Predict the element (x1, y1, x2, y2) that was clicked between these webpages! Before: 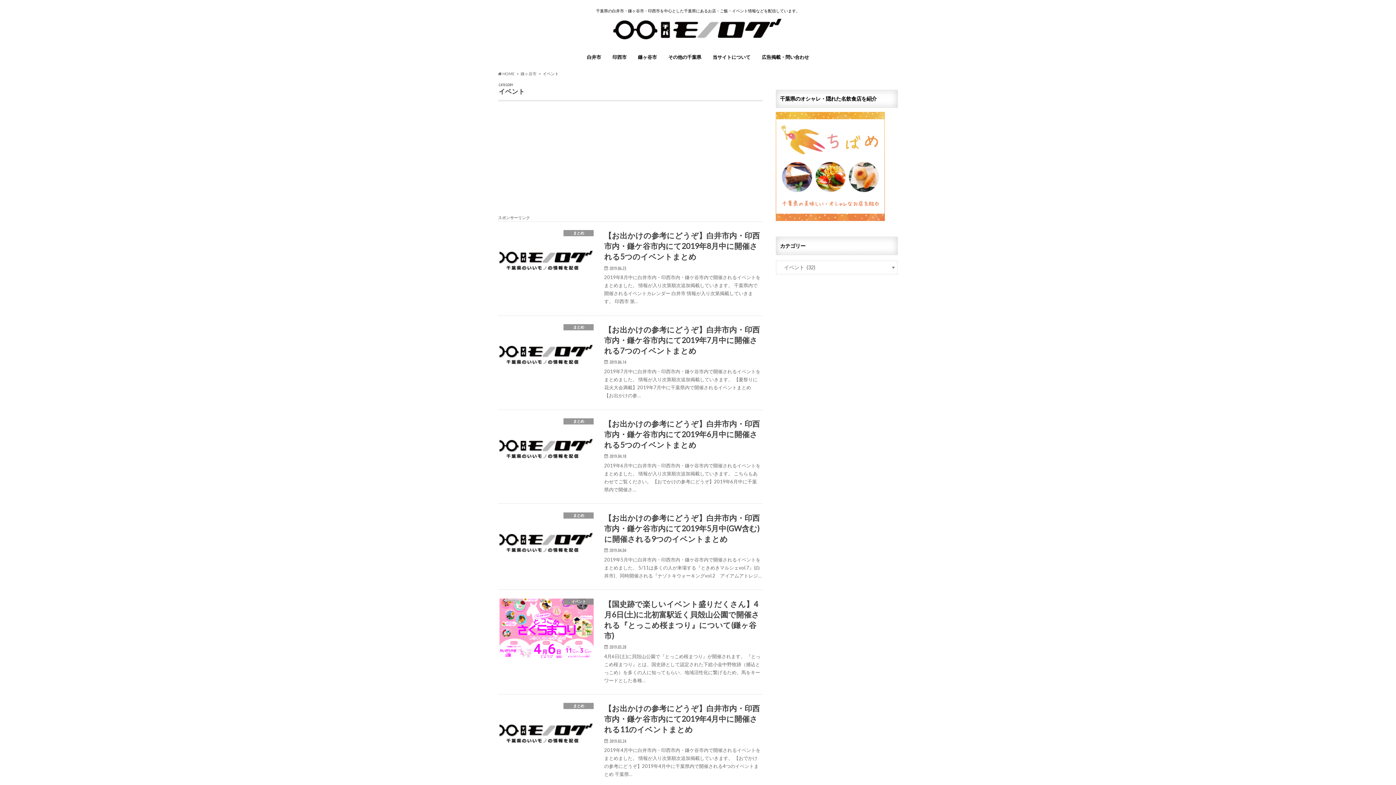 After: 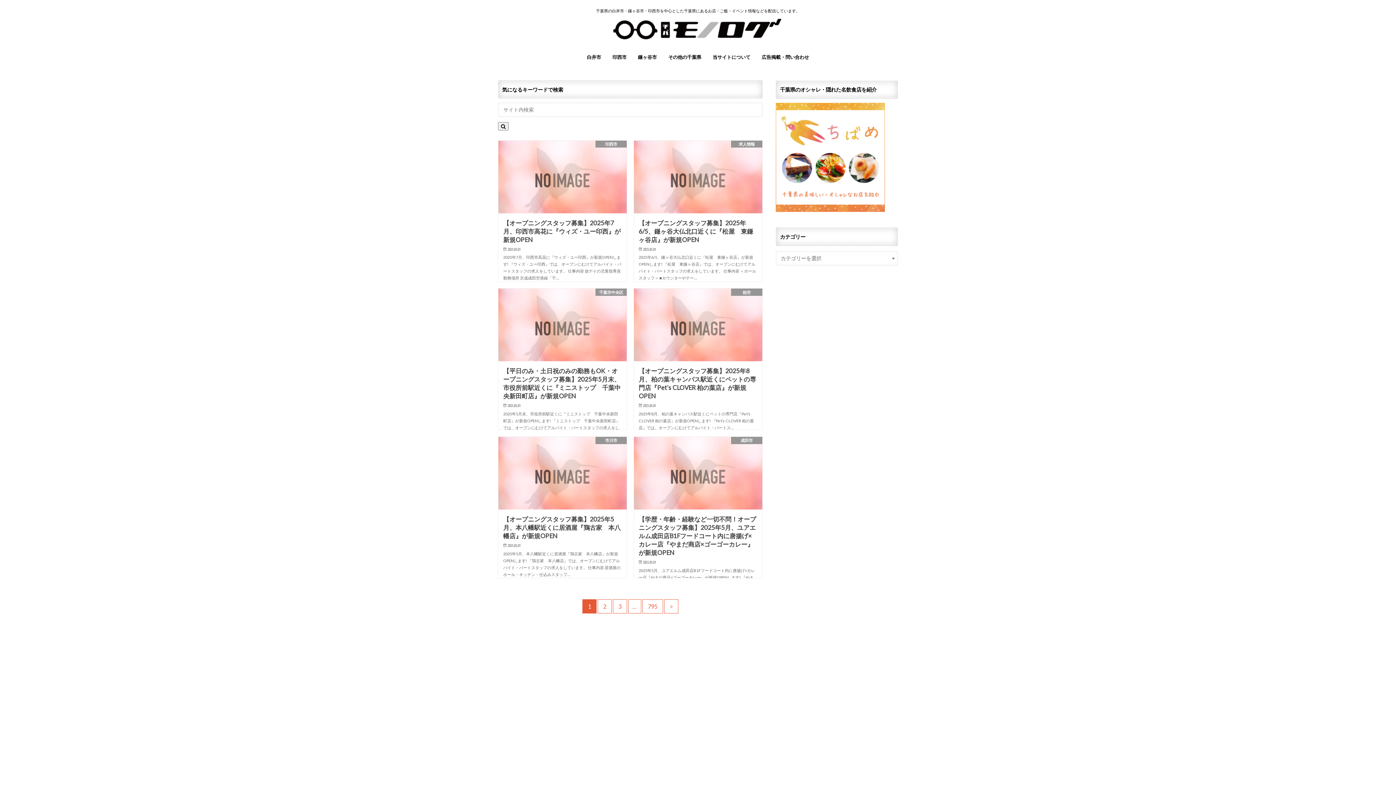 Action: bbox: (610, 14, 785, 45)